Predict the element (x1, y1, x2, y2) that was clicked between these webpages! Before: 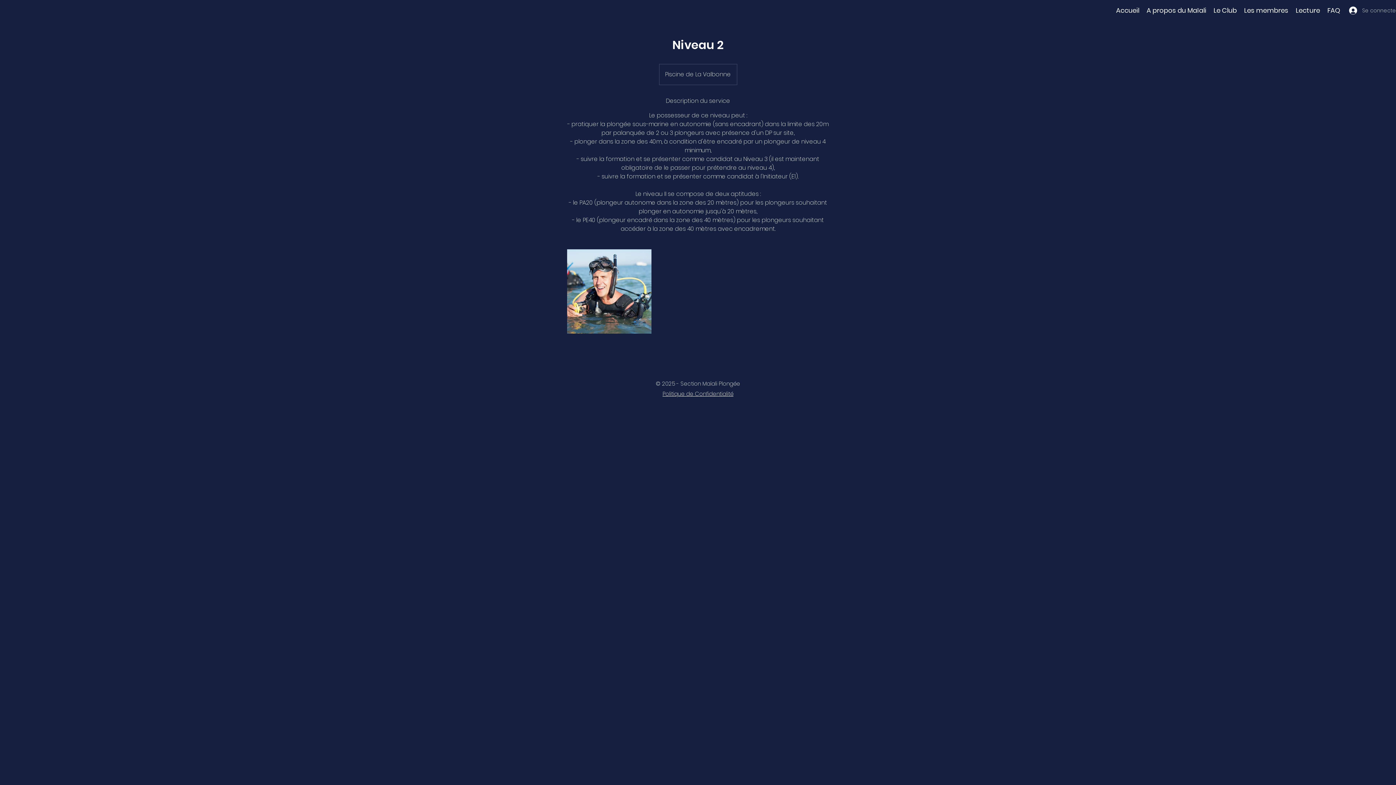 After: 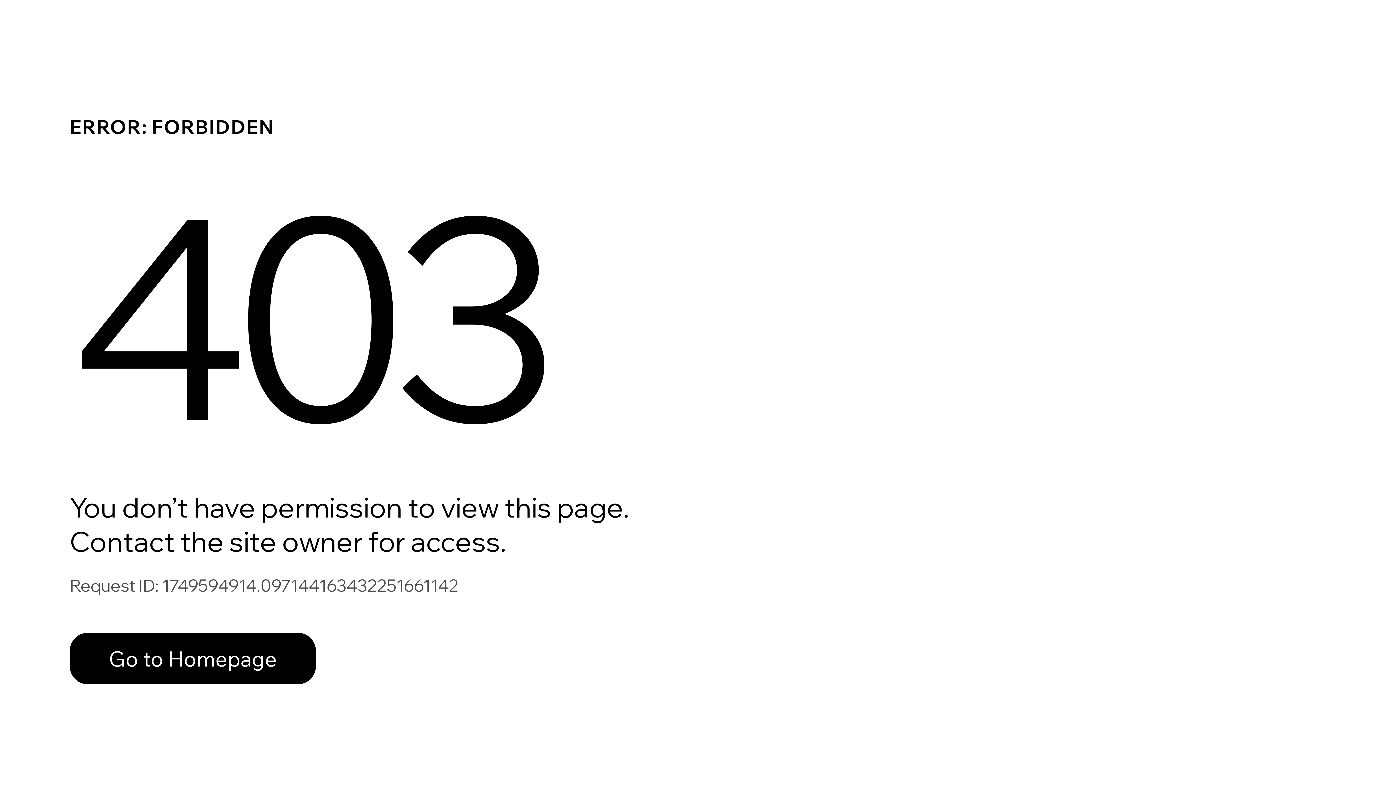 Action: bbox: (1210, 3, 1240, 17) label: Le Club